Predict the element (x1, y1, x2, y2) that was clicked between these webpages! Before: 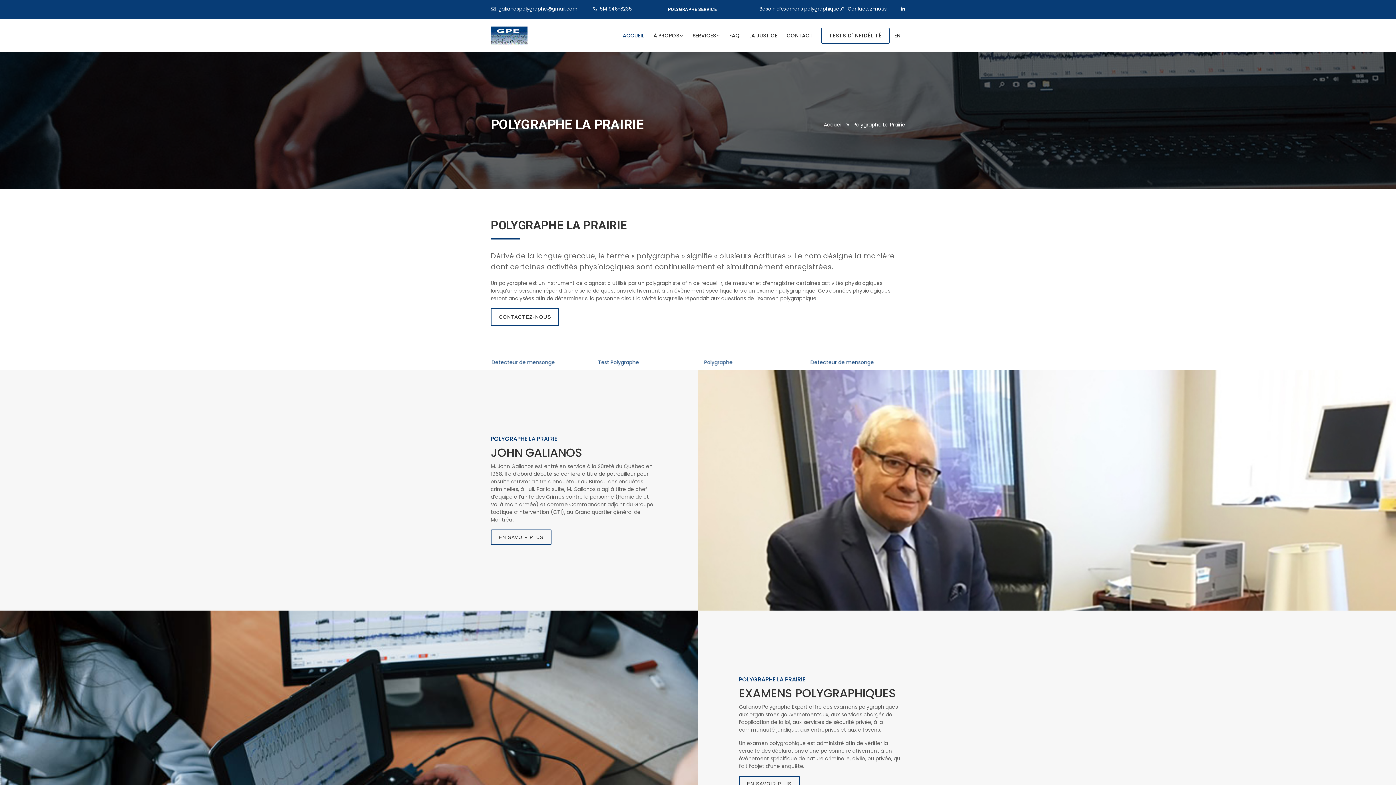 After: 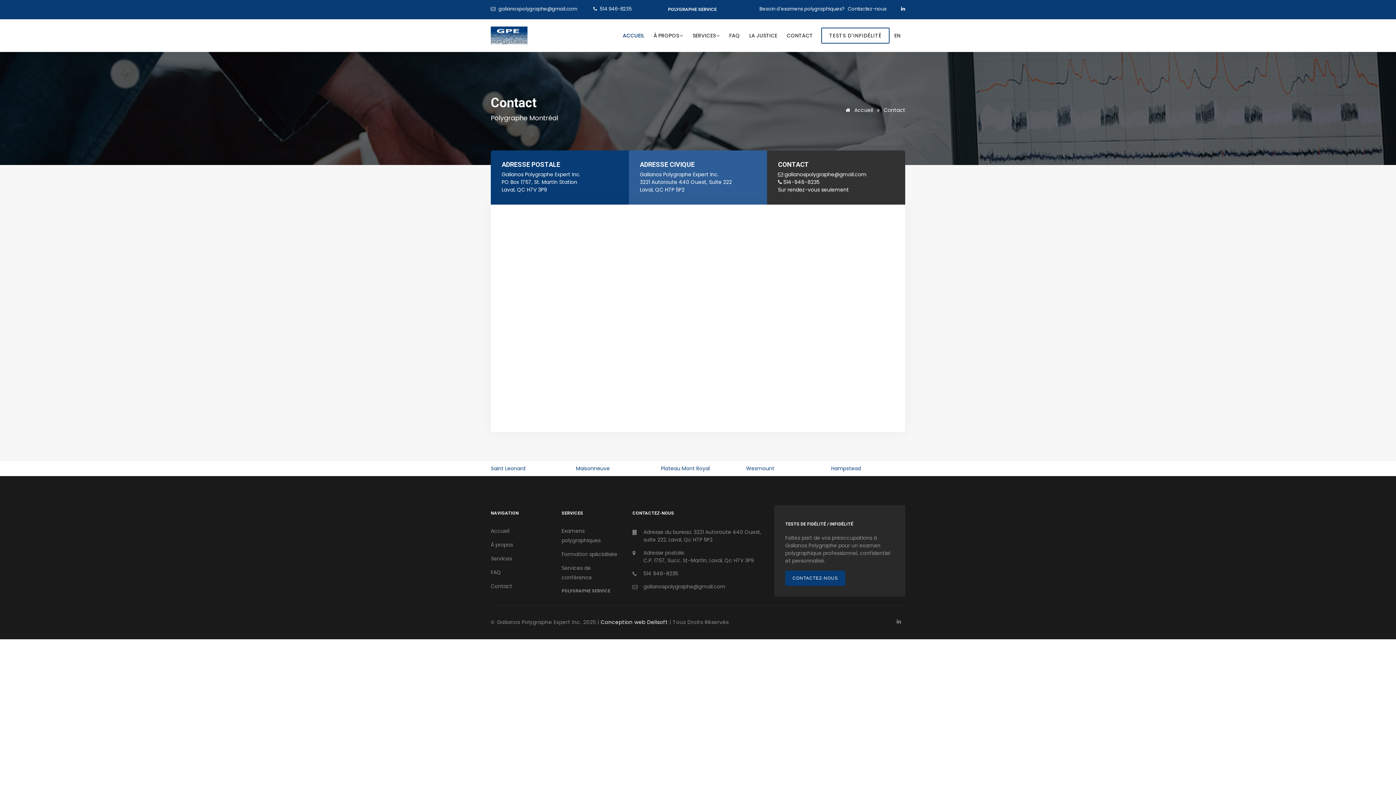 Action: label: Contactez-nous bbox: (848, 5, 886, 12)